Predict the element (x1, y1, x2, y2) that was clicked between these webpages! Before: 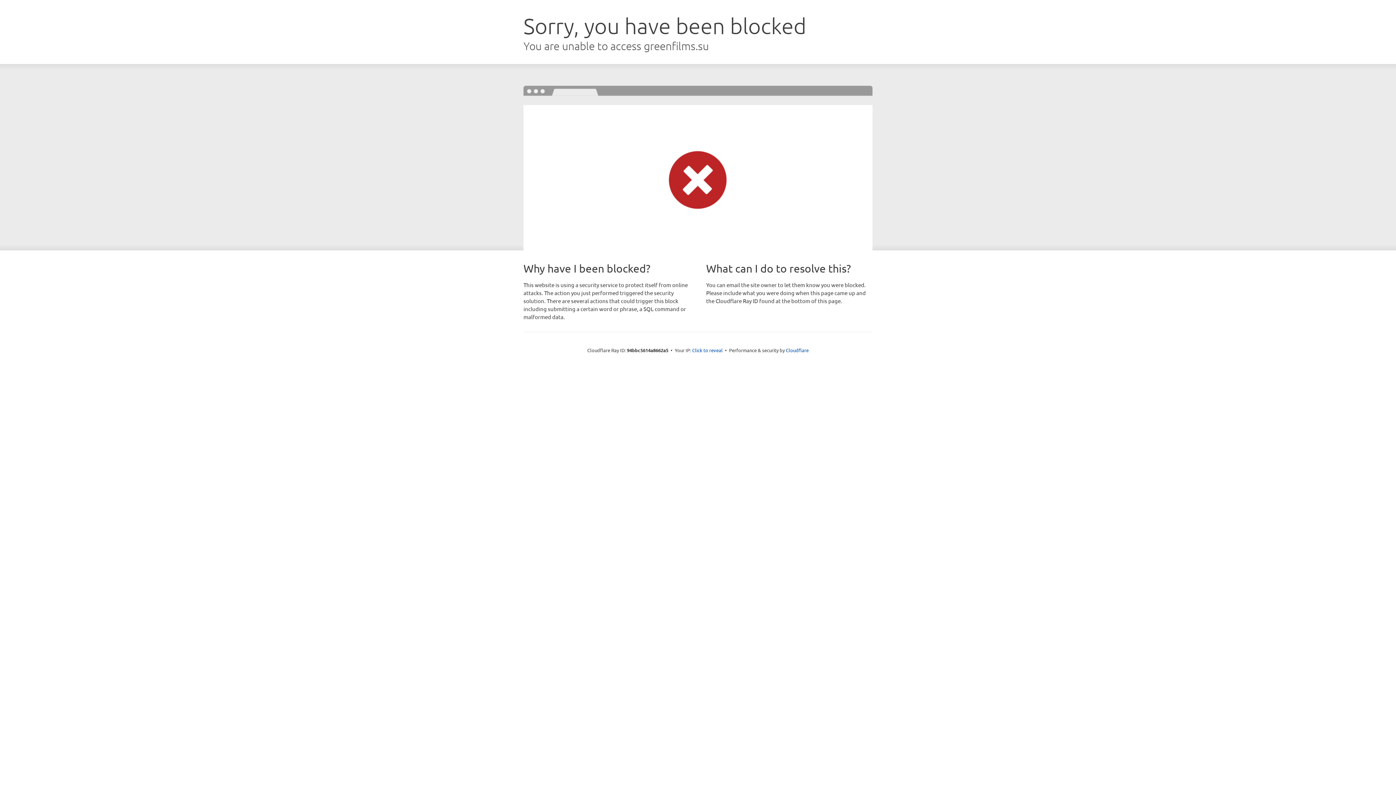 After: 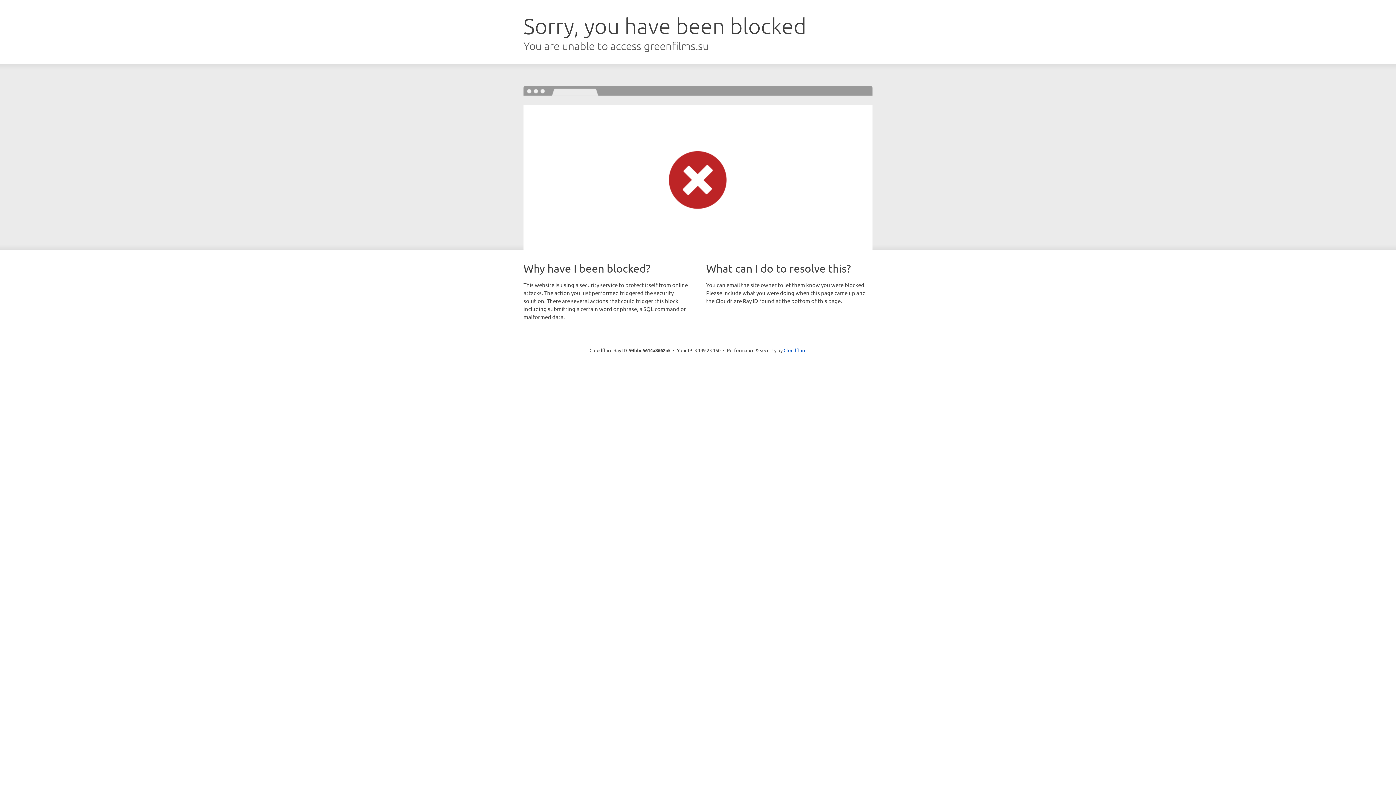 Action: label: Click to reveal bbox: (692, 346, 722, 353)